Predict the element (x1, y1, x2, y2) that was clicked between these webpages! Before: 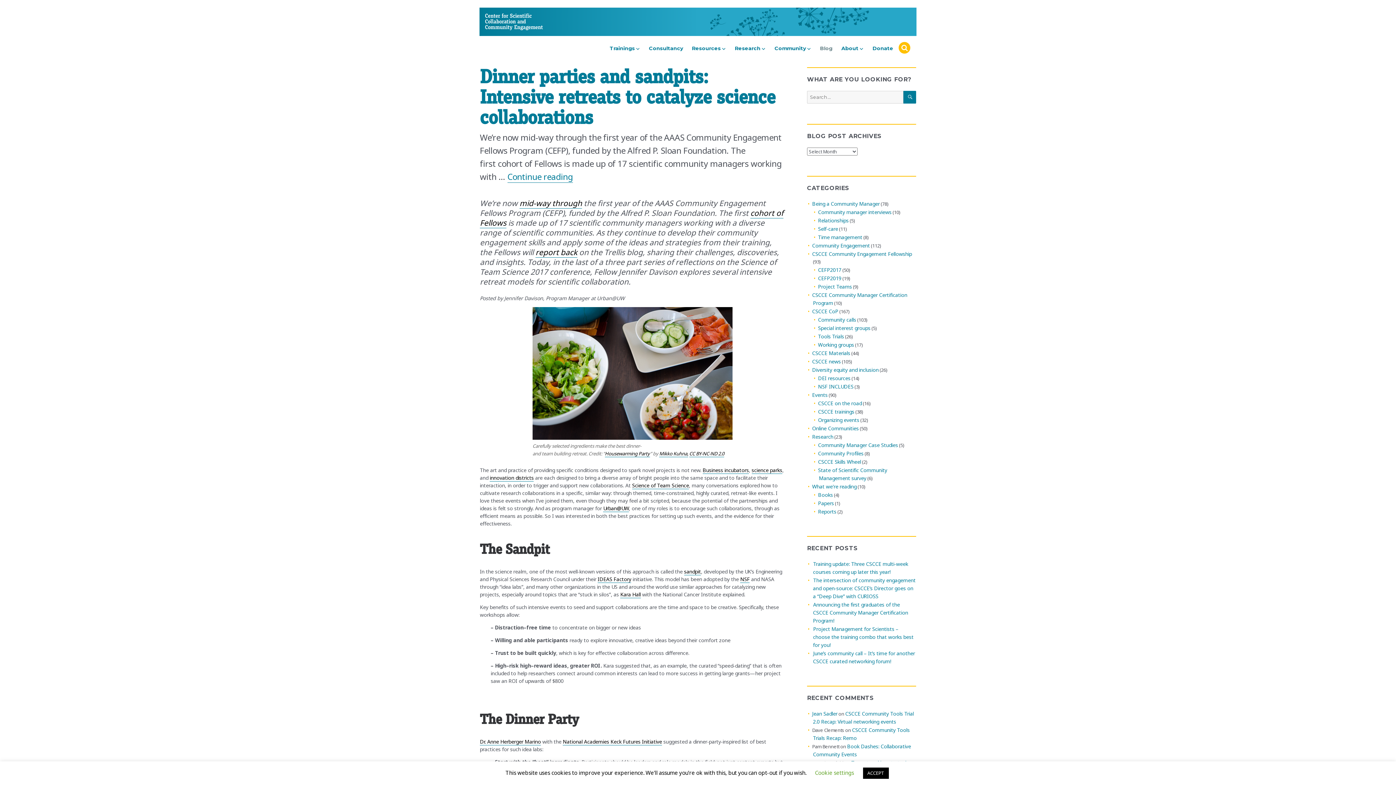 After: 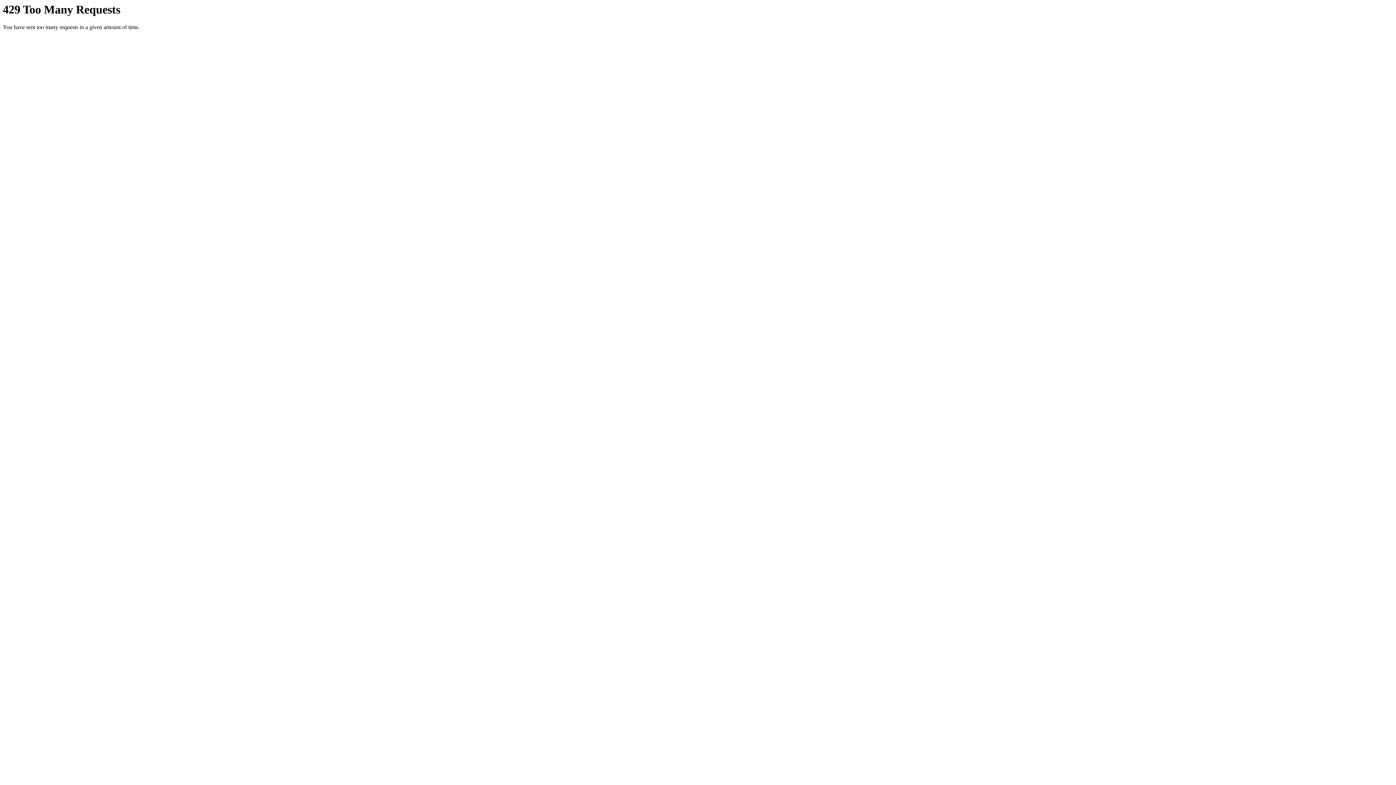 Action: label: Mikko Kuhna, bbox: (659, 450, 688, 457)